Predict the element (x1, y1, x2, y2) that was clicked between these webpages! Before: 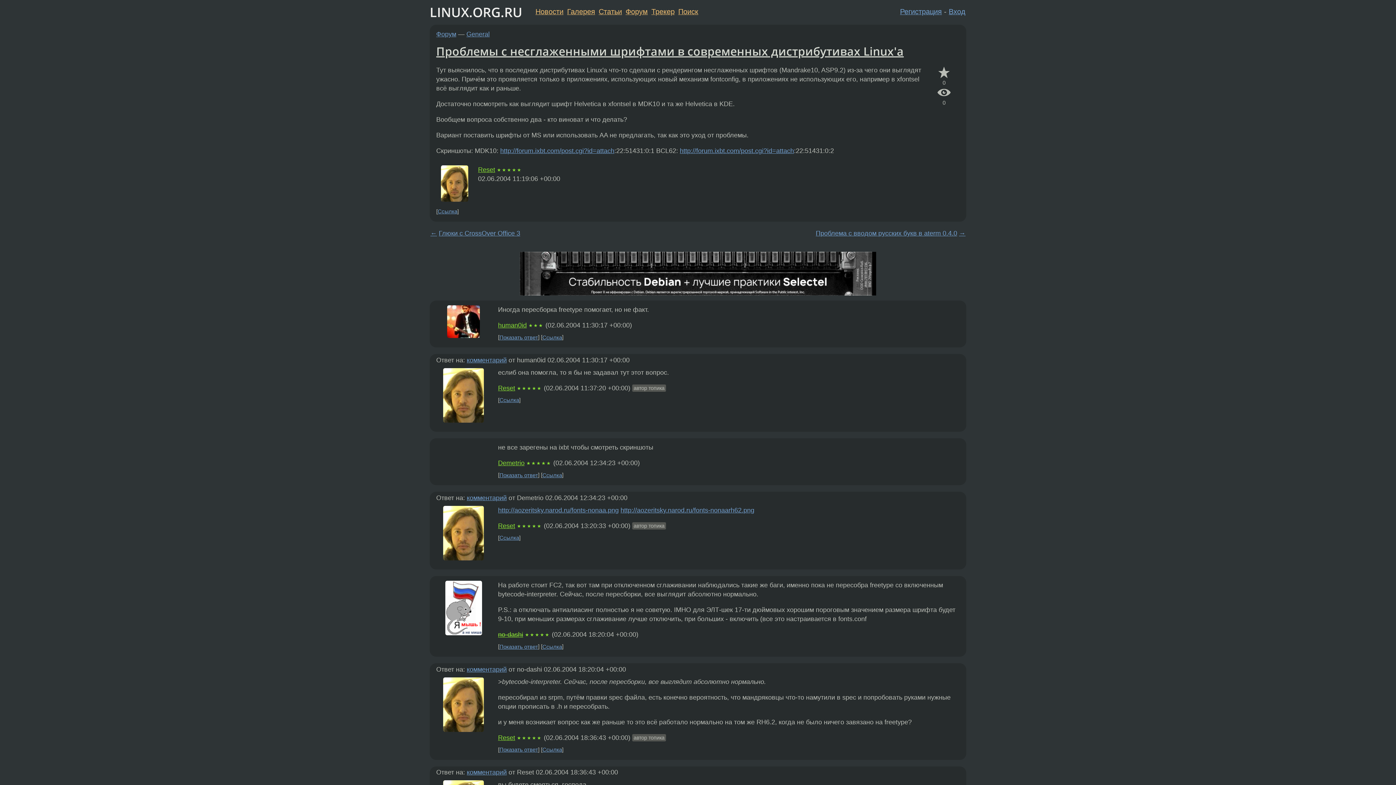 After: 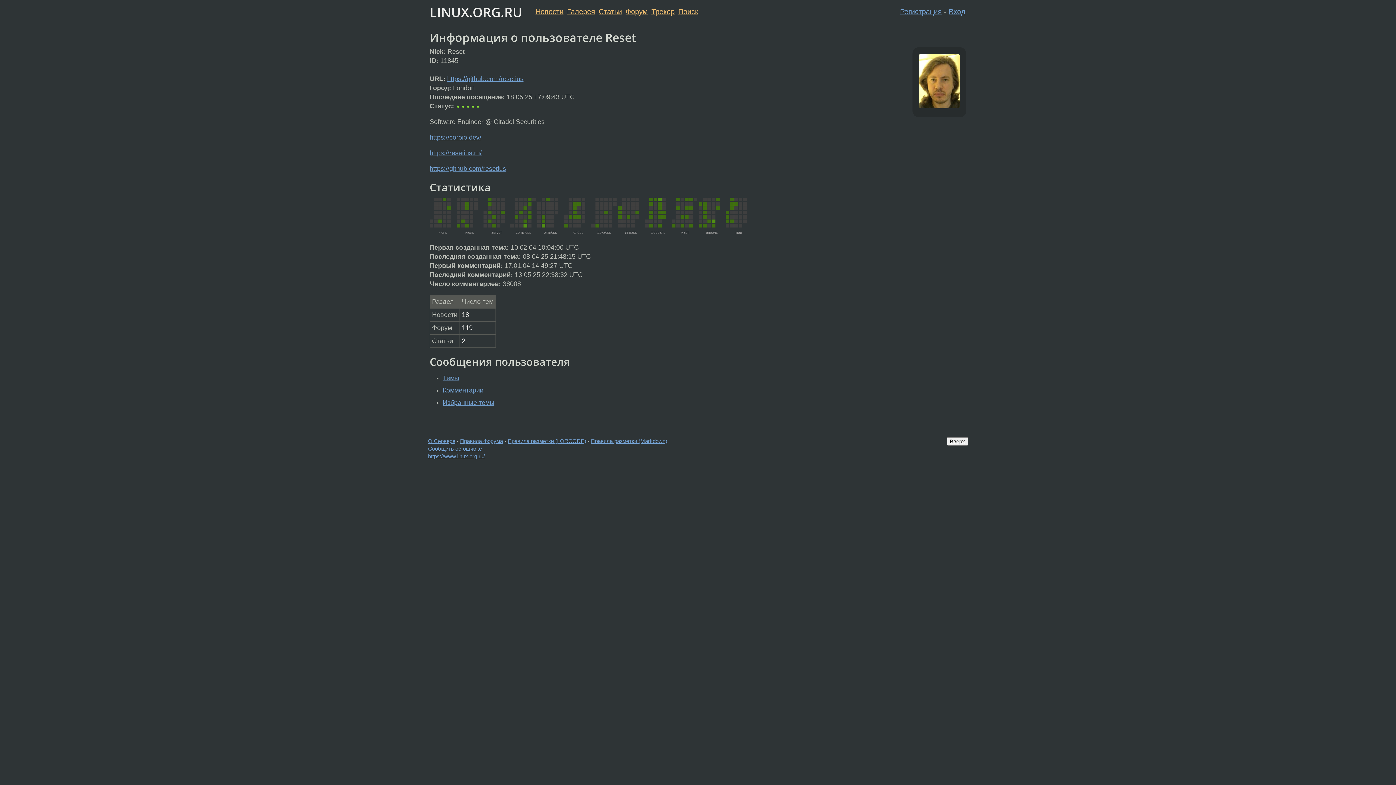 Action: label: Reset bbox: (498, 734, 515, 741)